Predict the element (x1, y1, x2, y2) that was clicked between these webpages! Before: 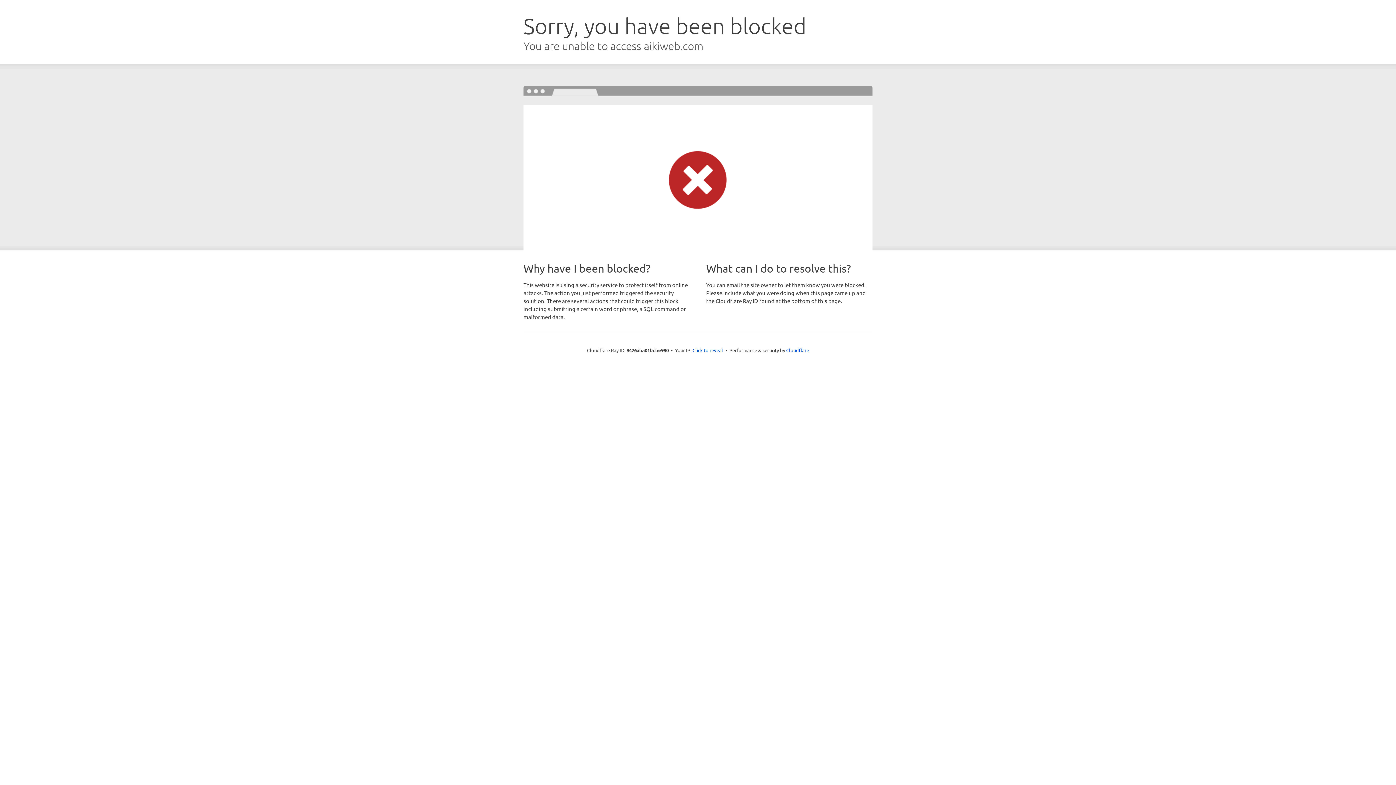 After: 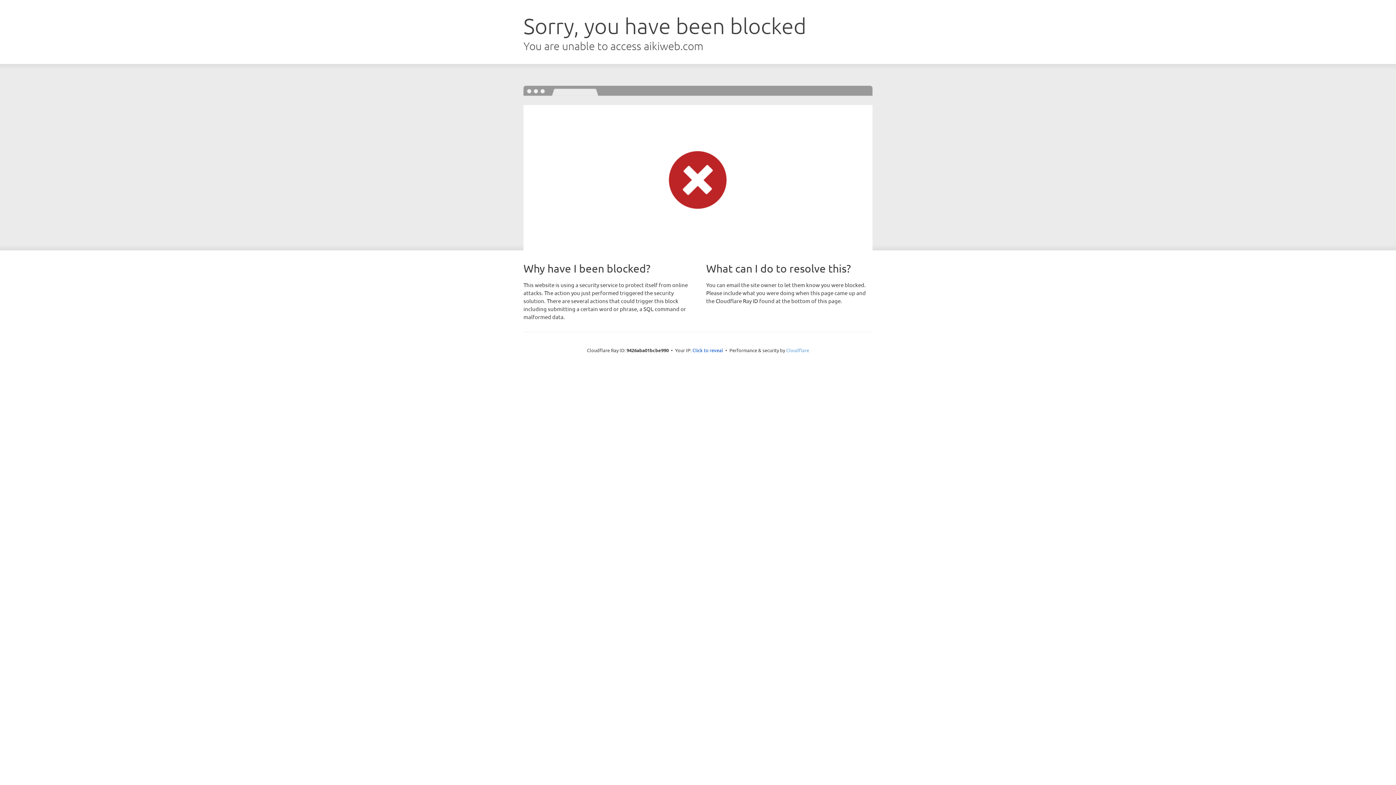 Action: bbox: (786, 347, 809, 353) label: Cloudflare